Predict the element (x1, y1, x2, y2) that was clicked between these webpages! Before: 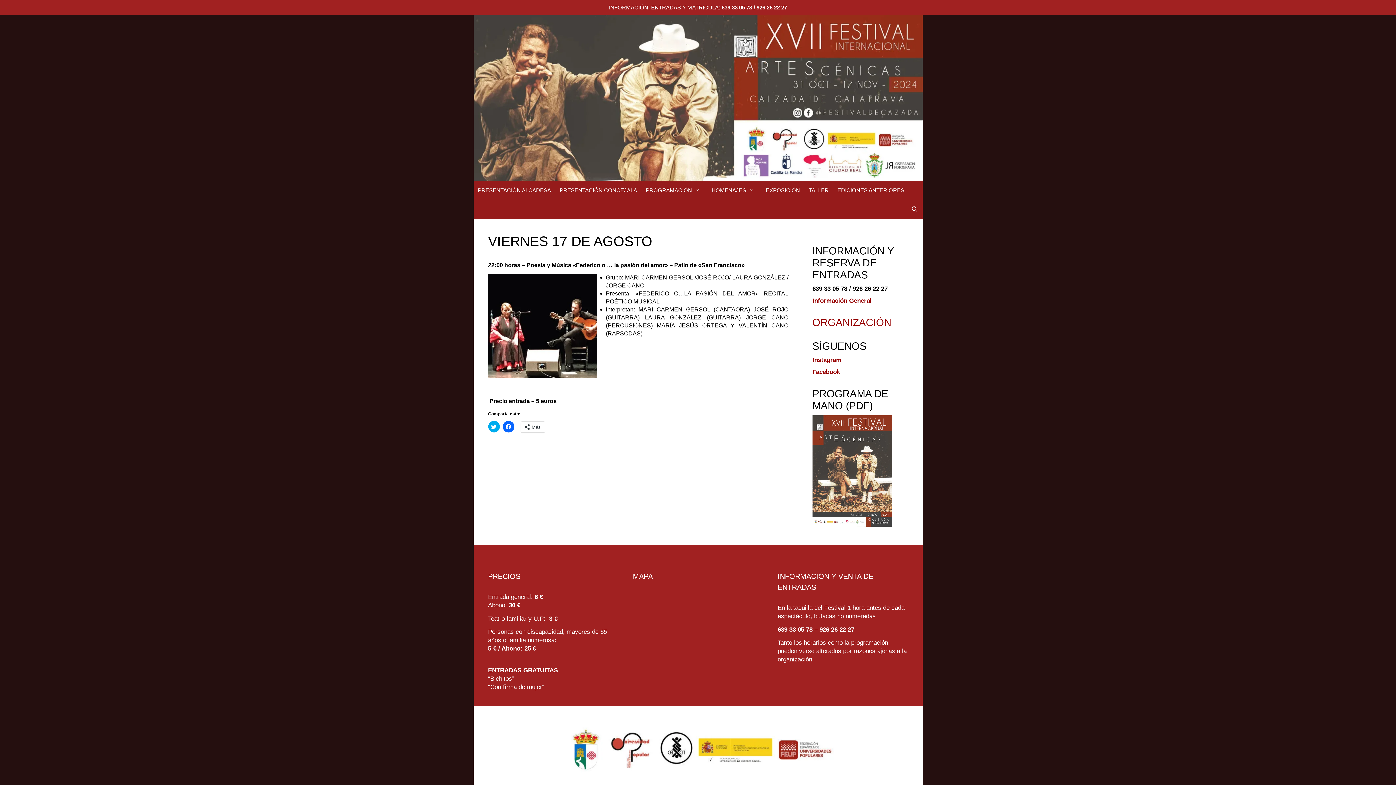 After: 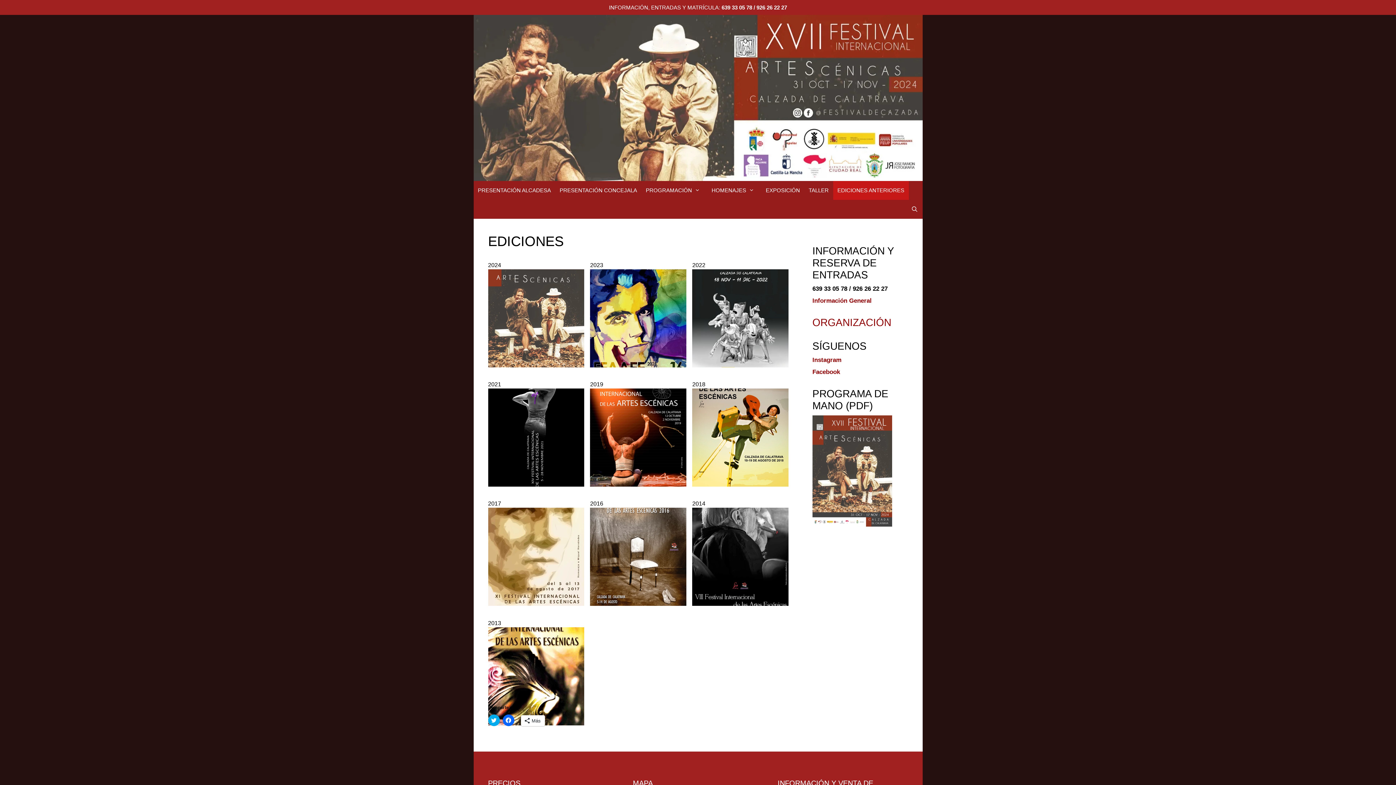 Action: label: EDICIONES ANTERIORES bbox: (833, 180, 908, 199)